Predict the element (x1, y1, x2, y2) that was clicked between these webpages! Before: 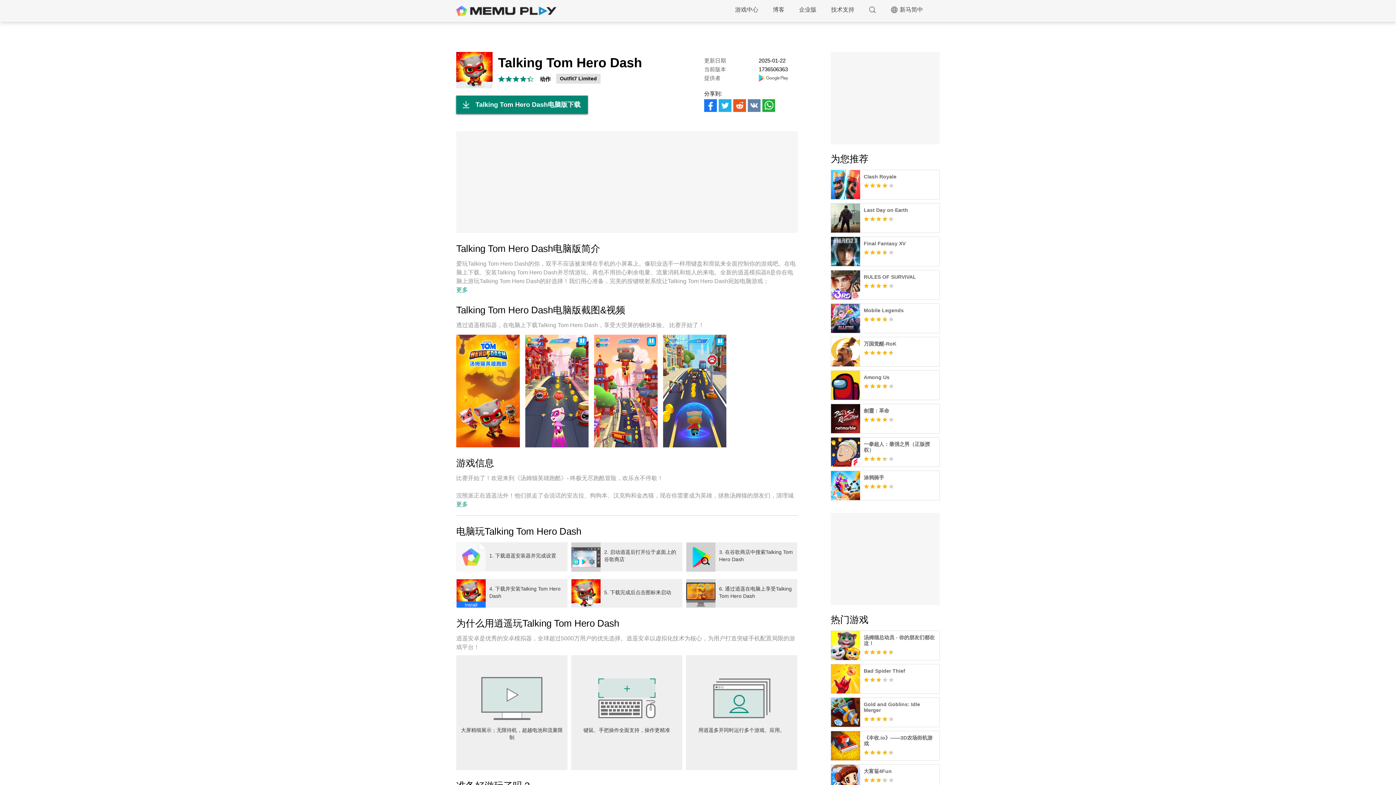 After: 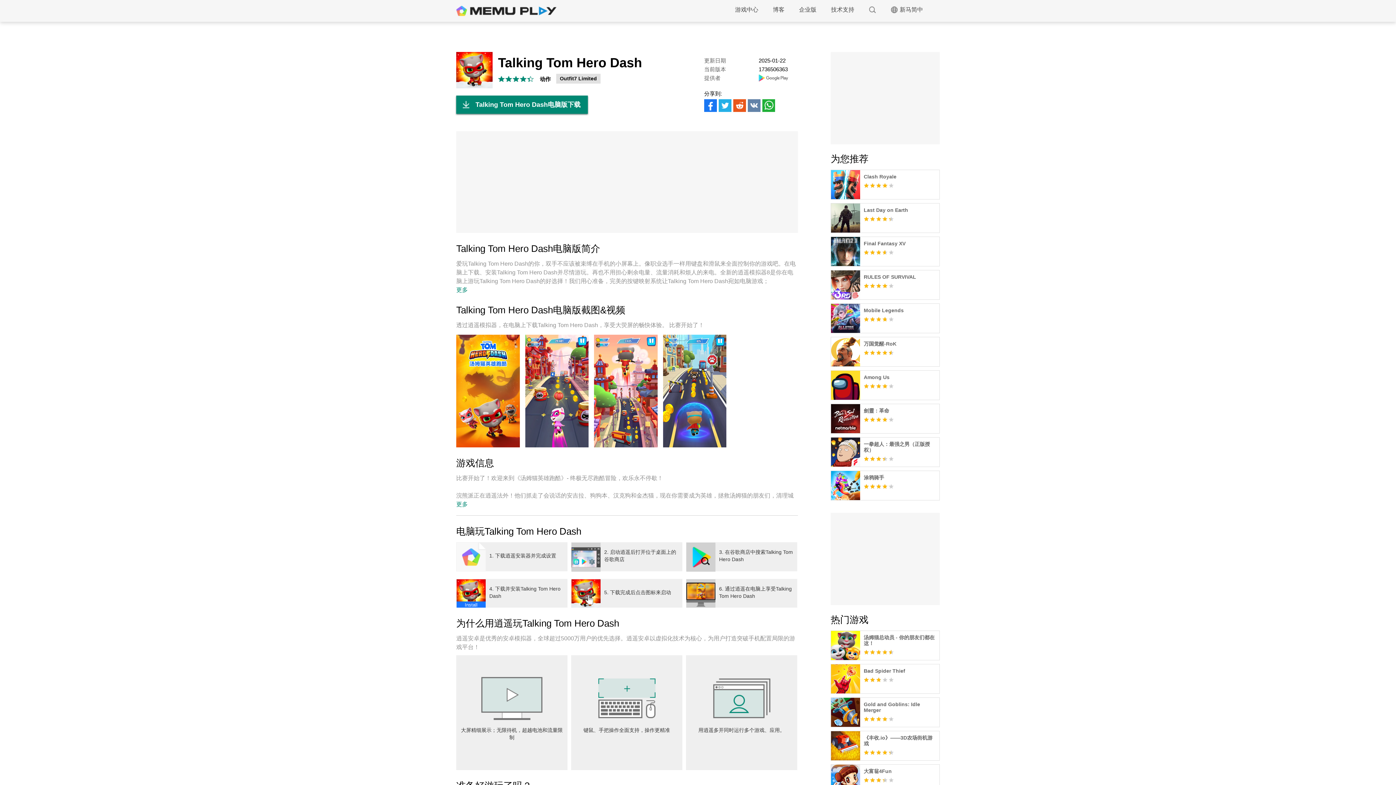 Action: bbox: (758, 74, 798, 81)